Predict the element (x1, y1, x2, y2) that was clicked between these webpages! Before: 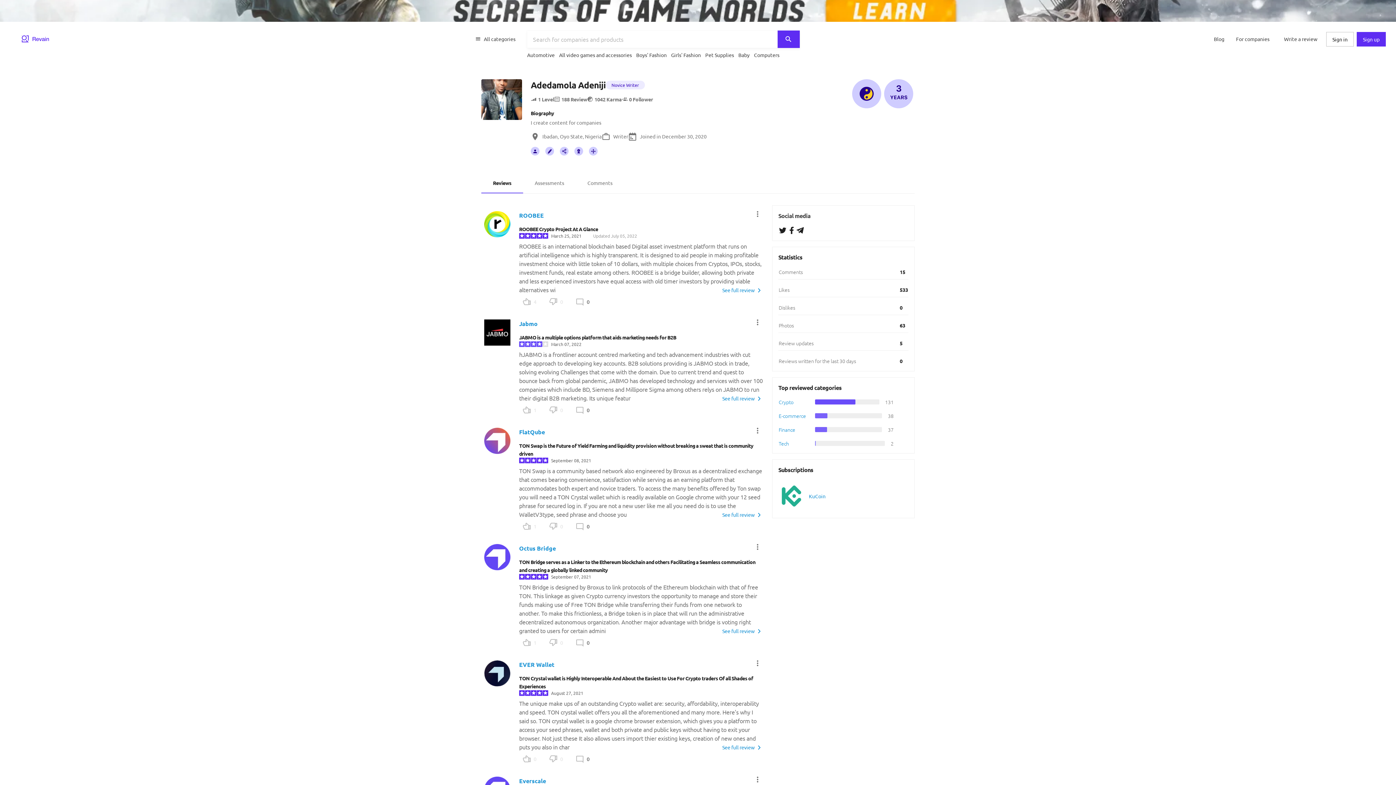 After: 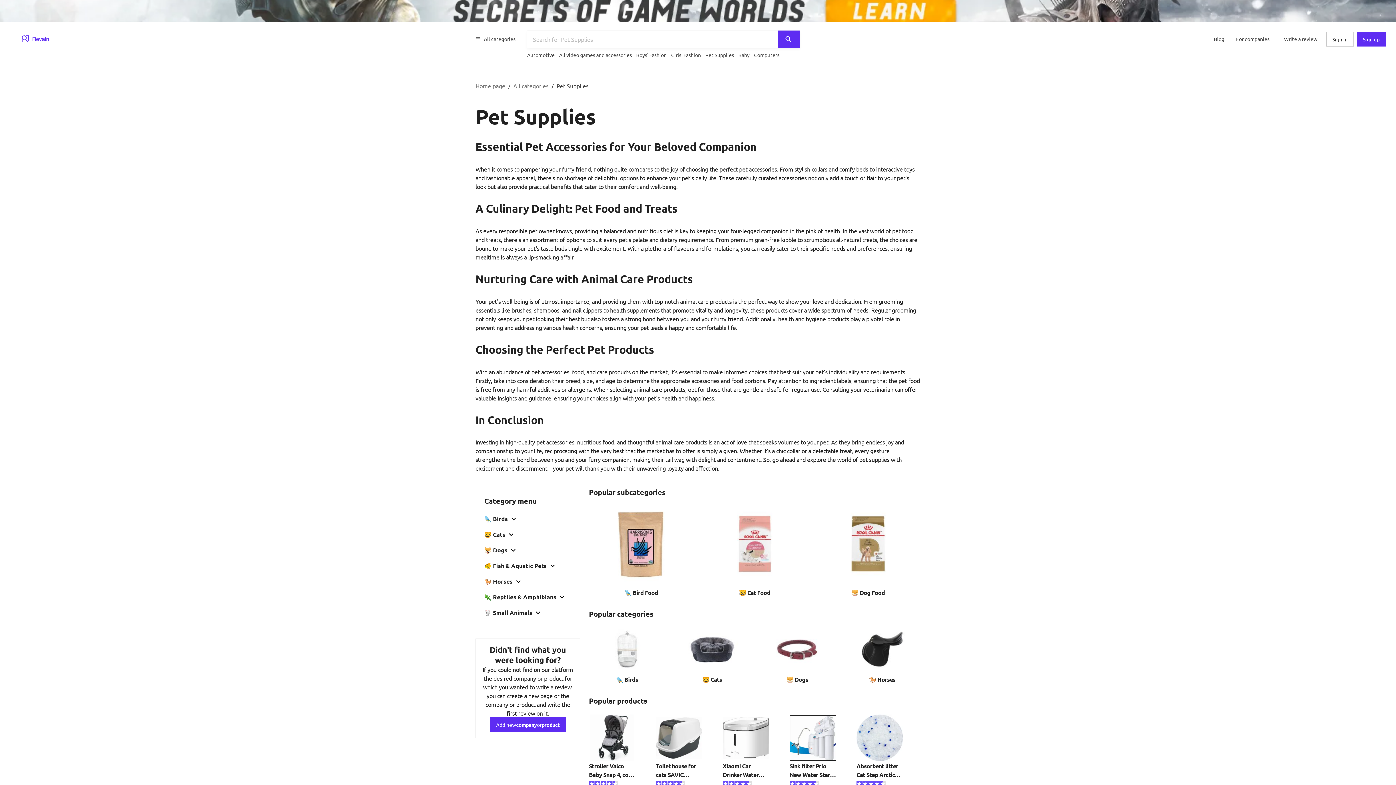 Action: bbox: (705, 48, 734, 61) label: Pet Supplies